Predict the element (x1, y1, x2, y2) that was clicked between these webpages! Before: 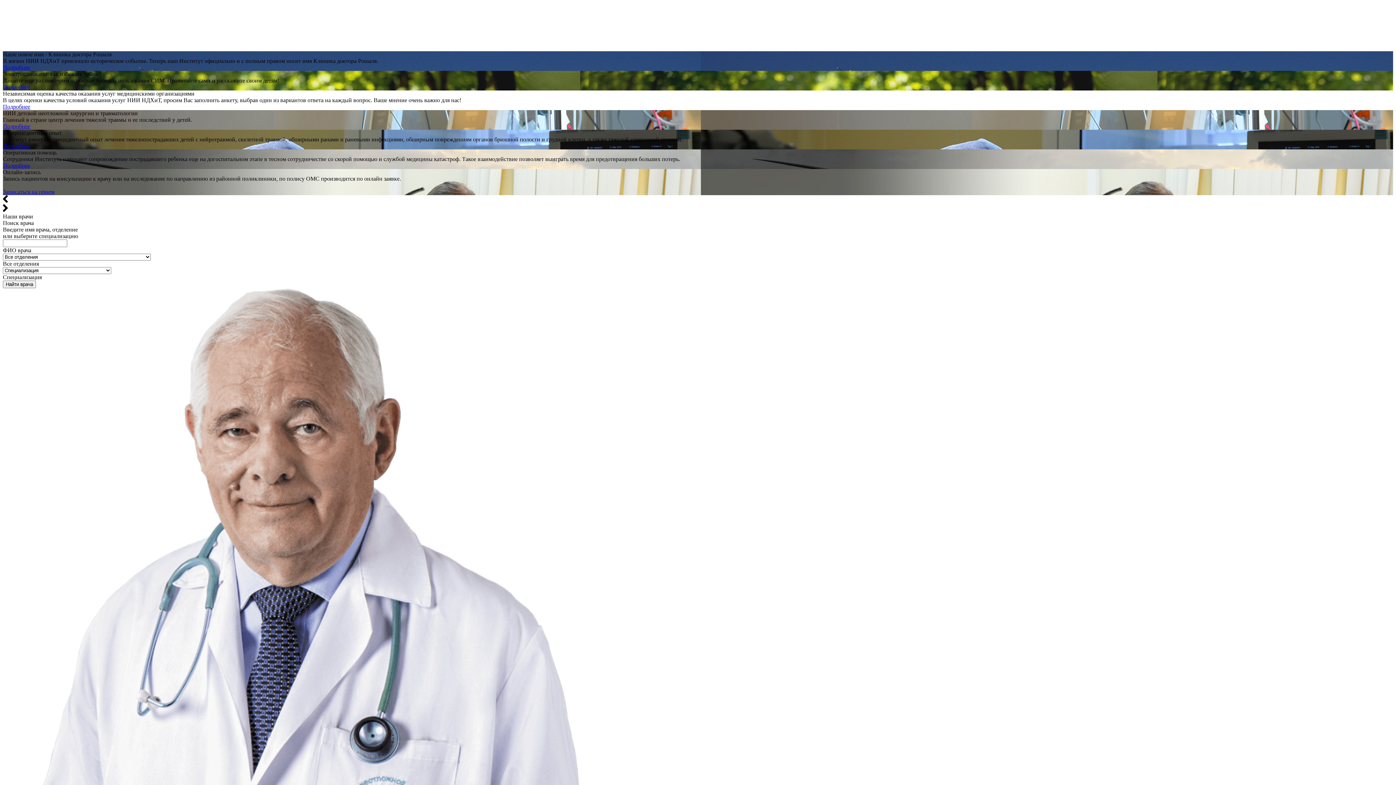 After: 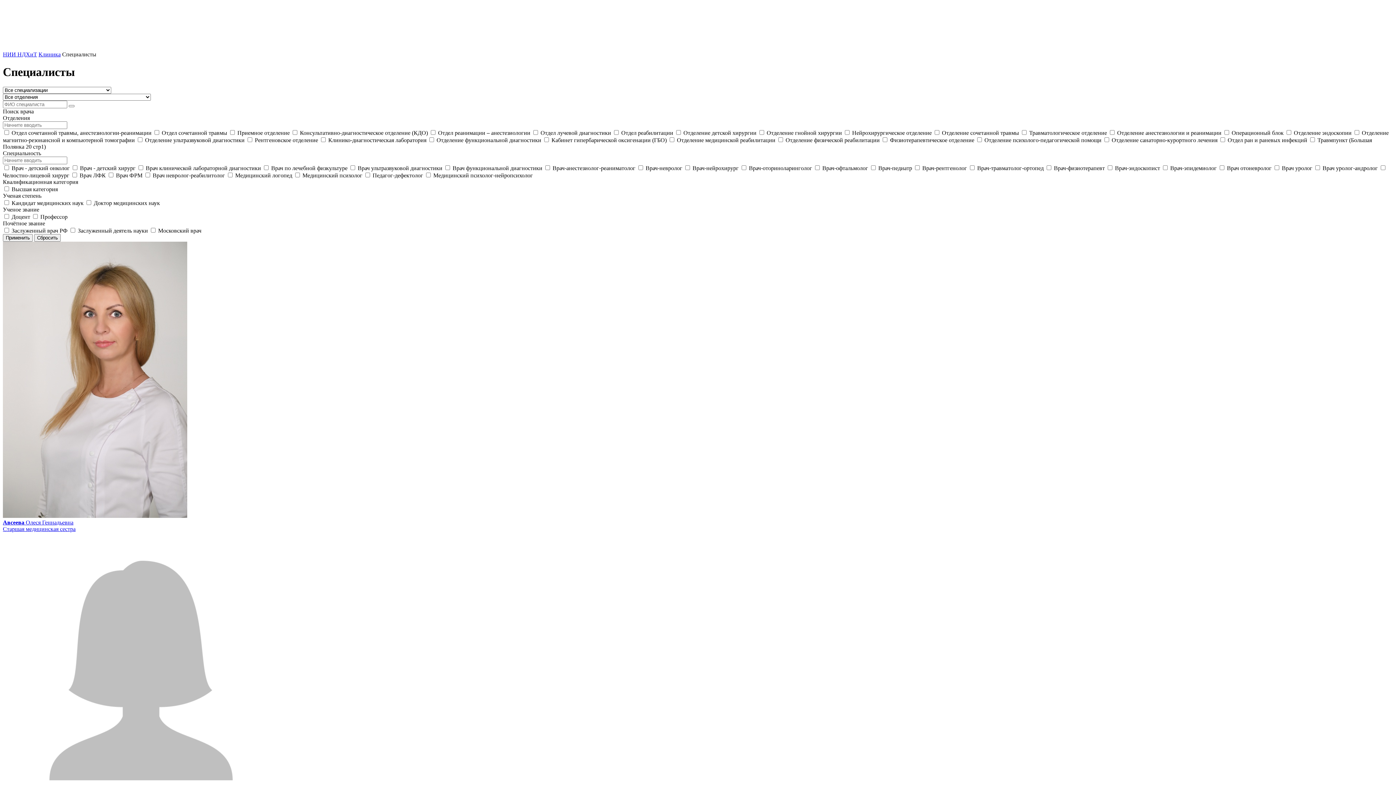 Action: bbox: (2, 280, 36, 288) label: Найти врача